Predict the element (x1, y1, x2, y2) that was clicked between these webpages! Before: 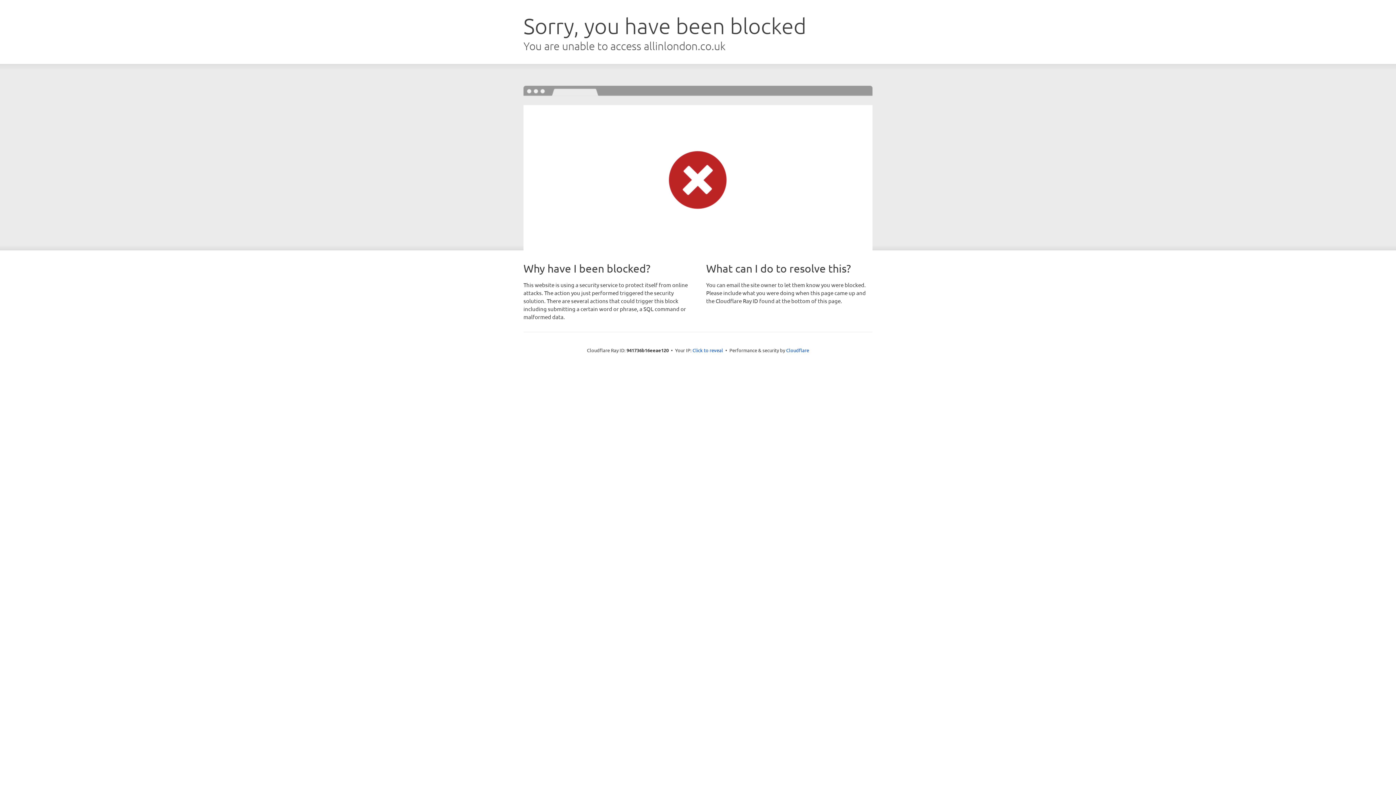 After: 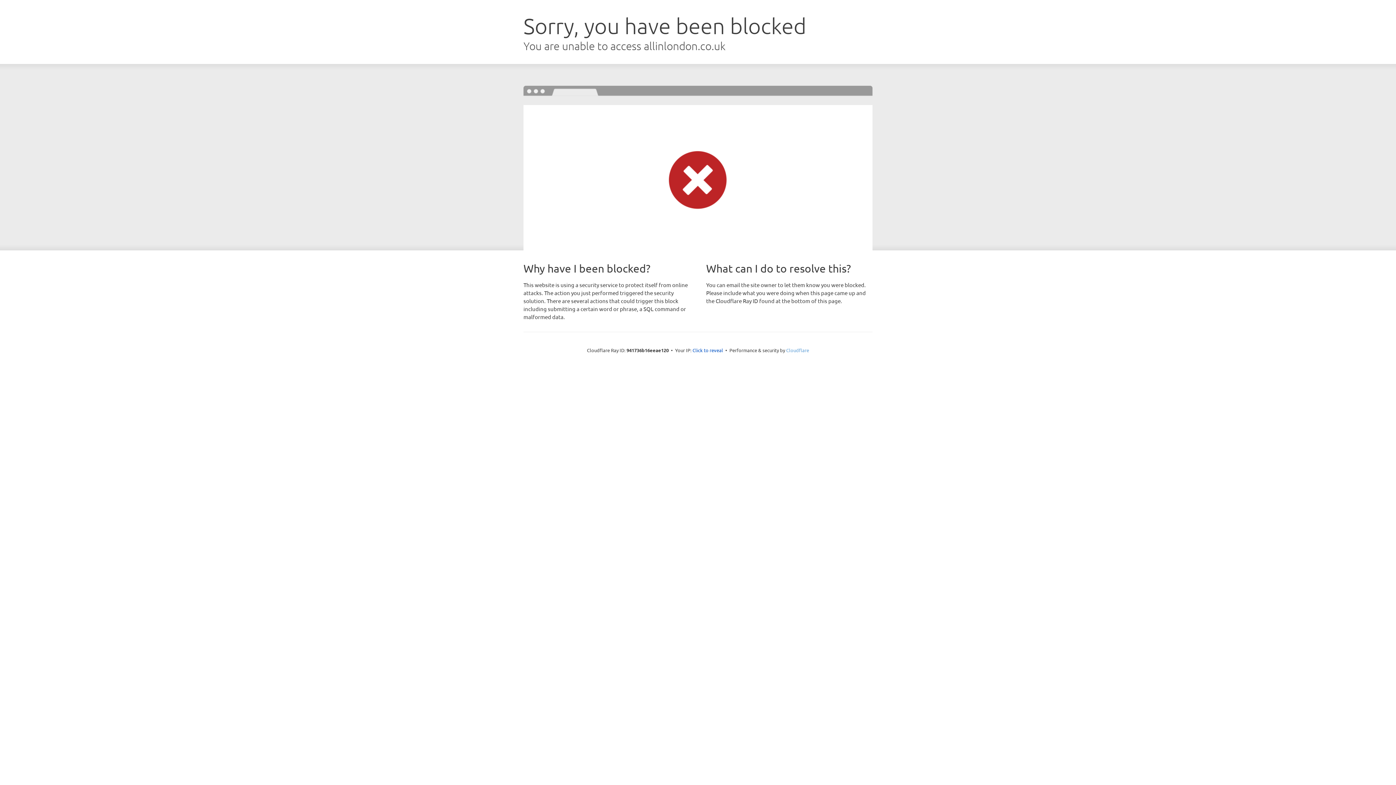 Action: bbox: (786, 347, 809, 353) label: Cloudflare